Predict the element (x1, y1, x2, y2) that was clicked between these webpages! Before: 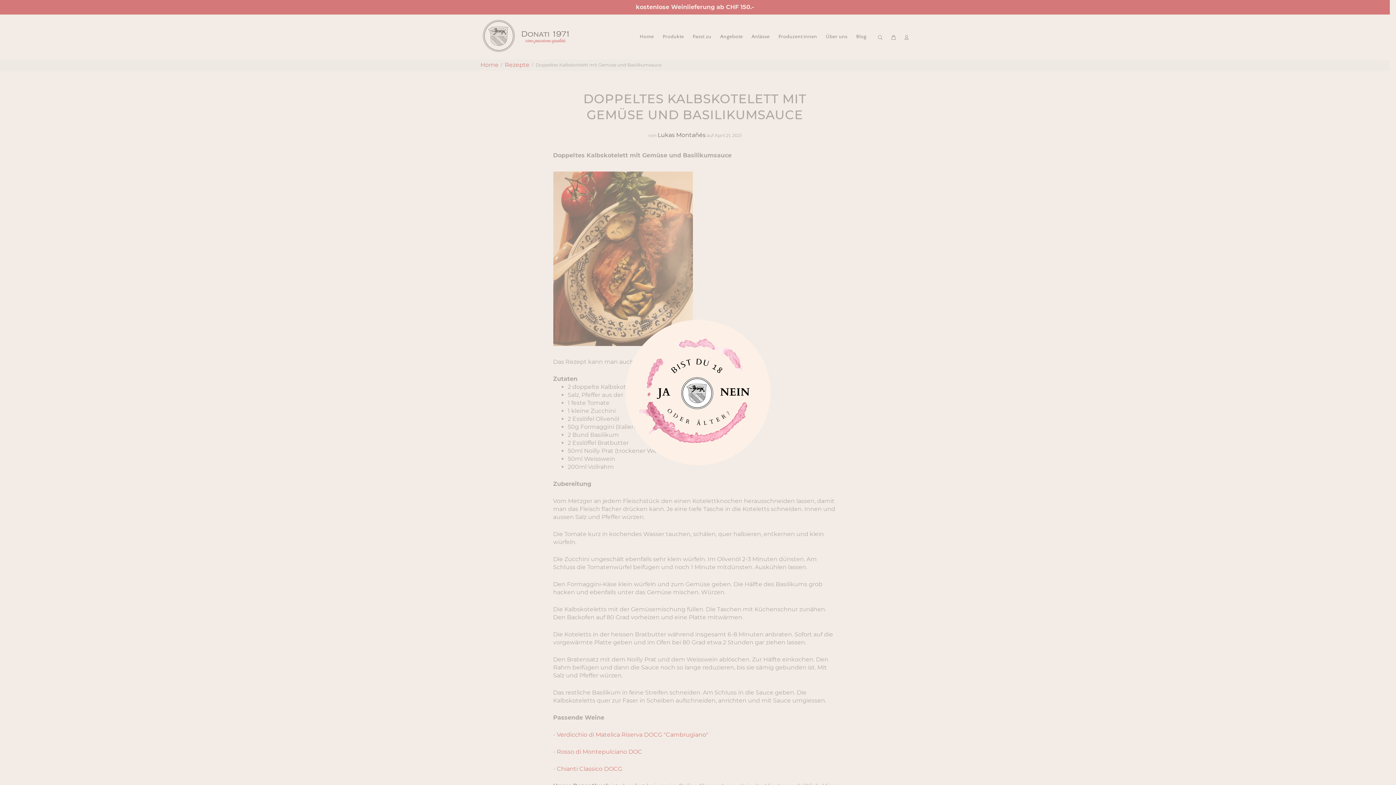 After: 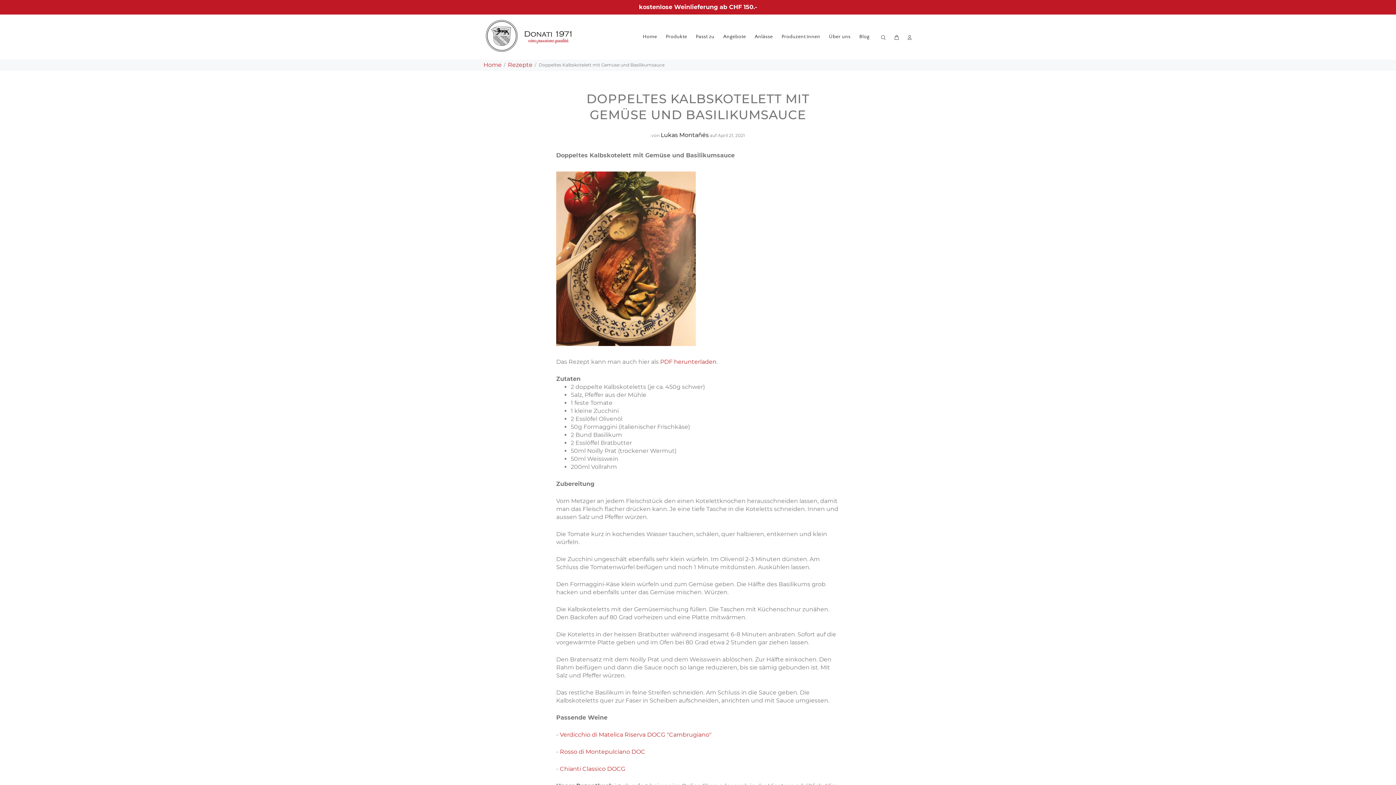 Action: label: Close bbox: (645, 379, 678, 412)